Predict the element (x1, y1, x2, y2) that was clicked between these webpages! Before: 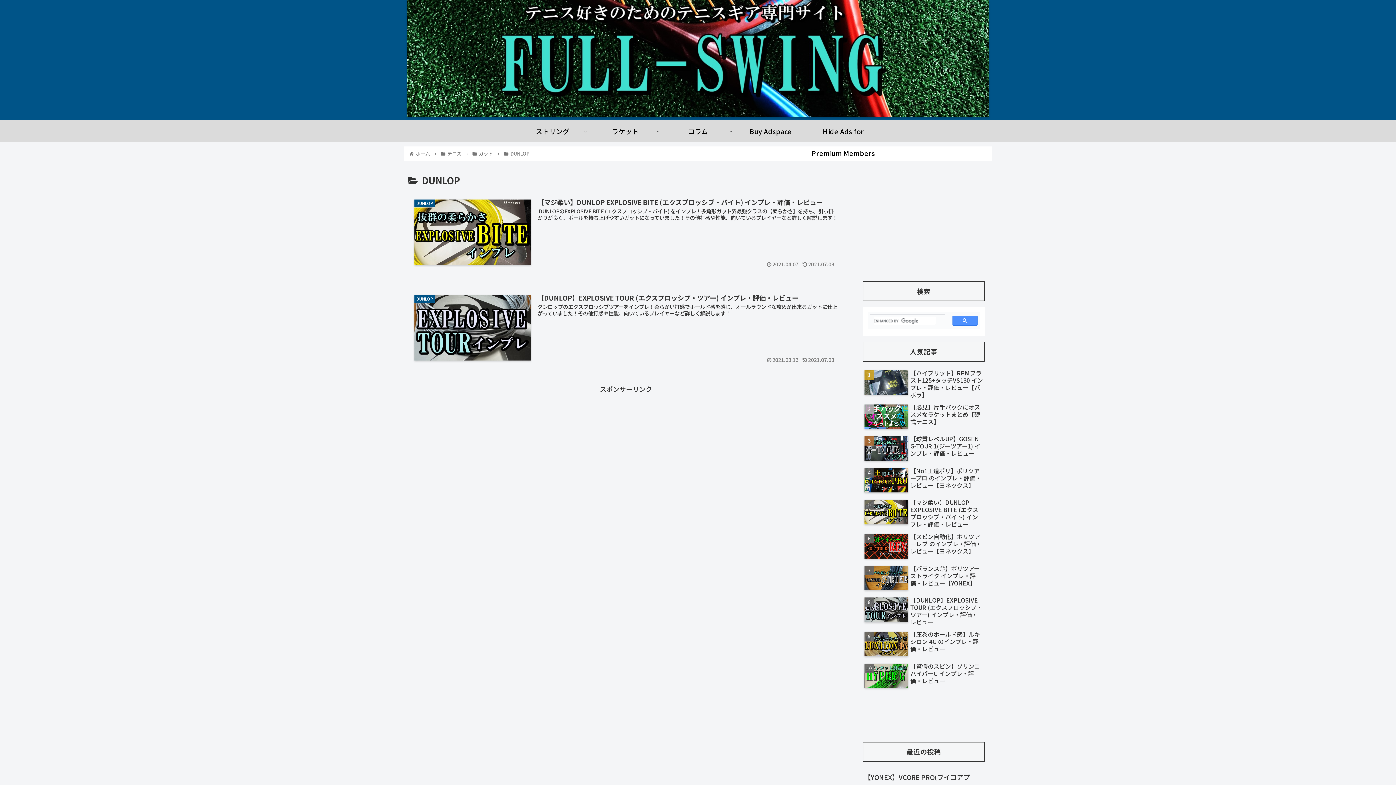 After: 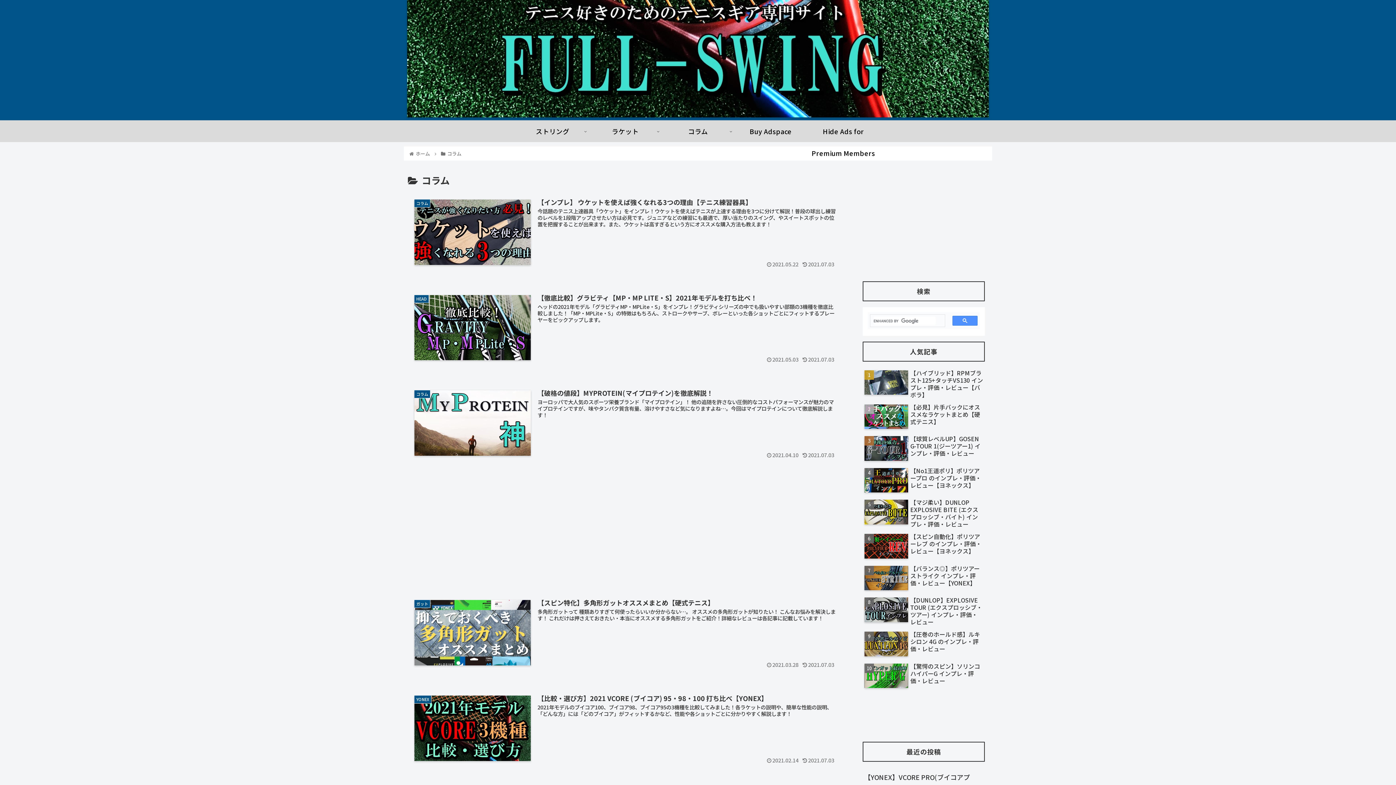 Action: bbox: (661, 120, 734, 142) label: コラム